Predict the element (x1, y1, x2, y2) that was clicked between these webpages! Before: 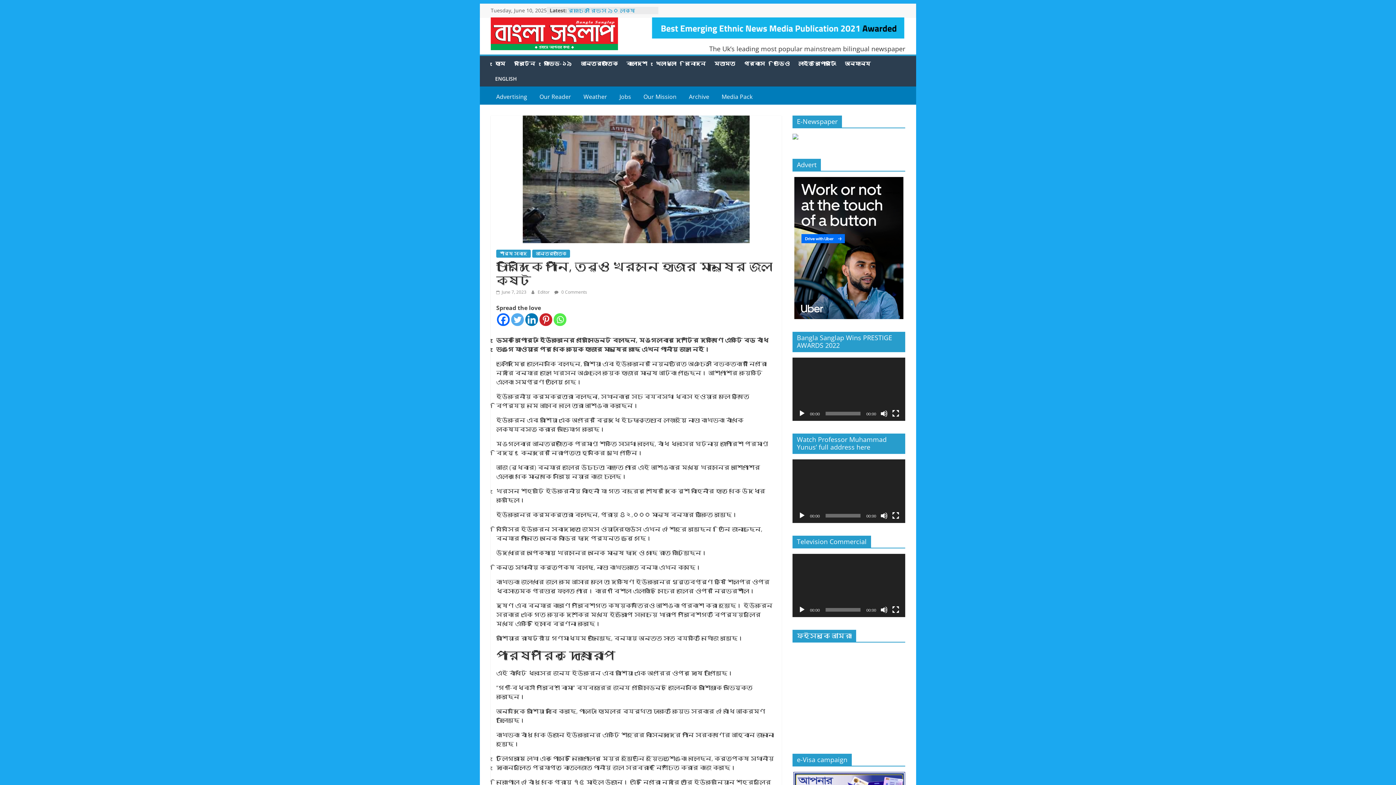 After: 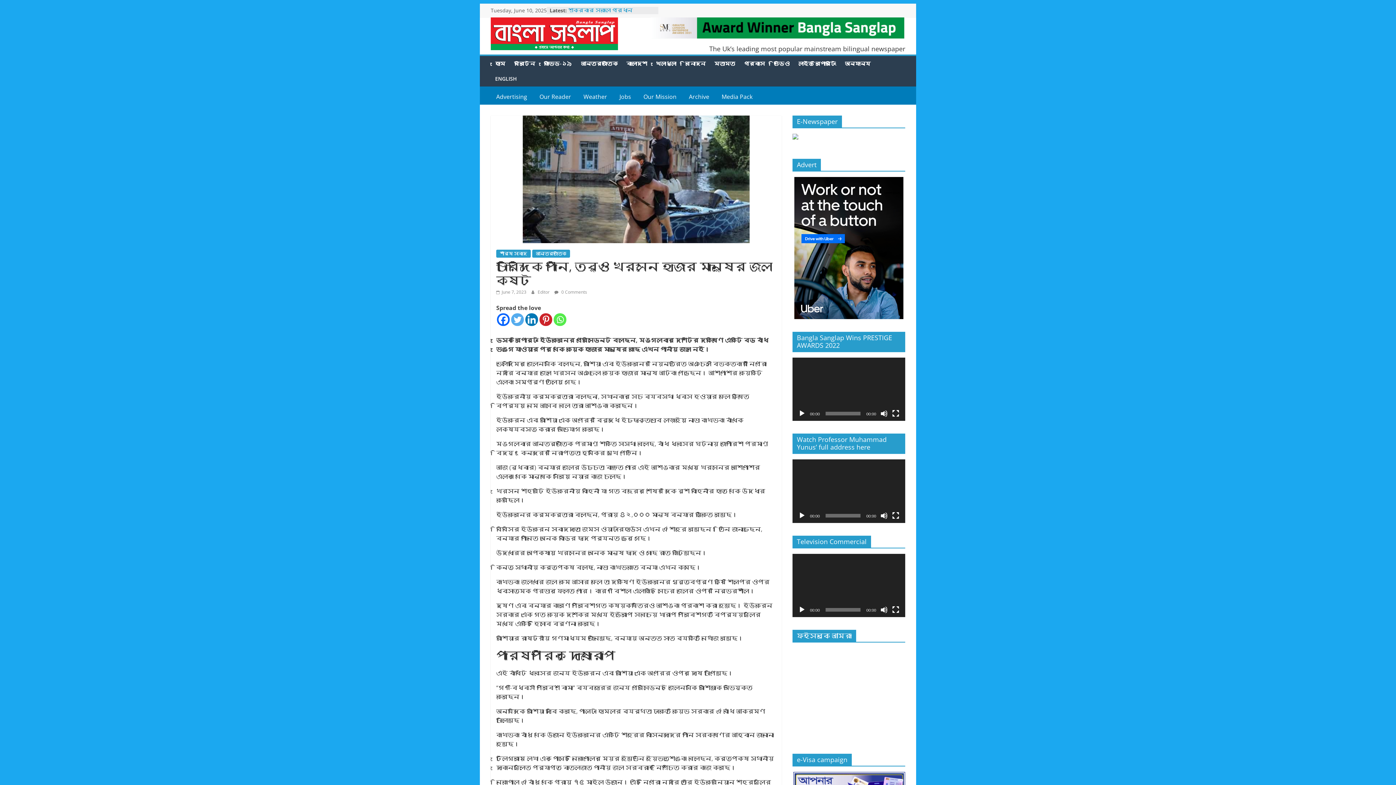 Action: label: Play bbox: (798, 410, 805, 417)